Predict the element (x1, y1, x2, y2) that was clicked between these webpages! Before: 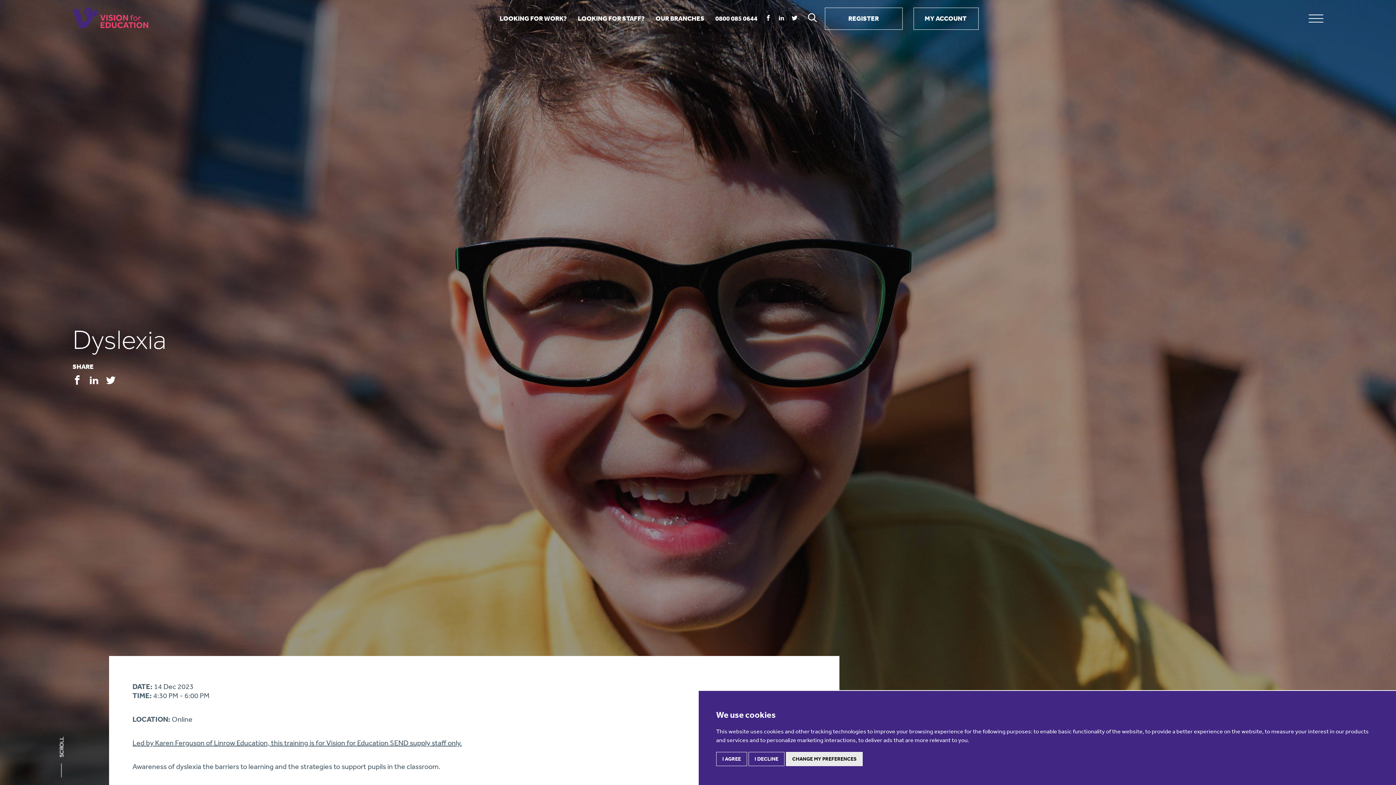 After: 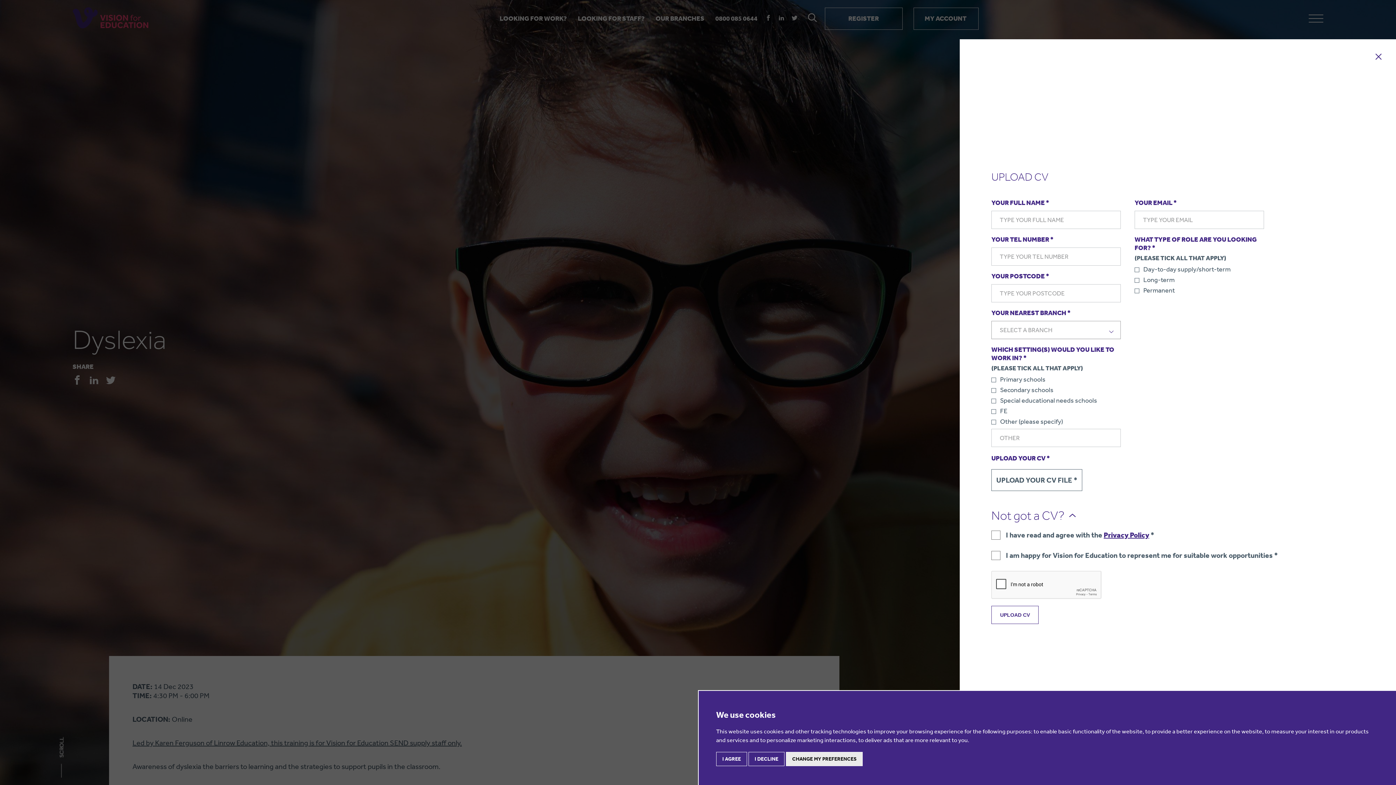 Action: bbox: (824, 7, 902, 29) label: REGISTER